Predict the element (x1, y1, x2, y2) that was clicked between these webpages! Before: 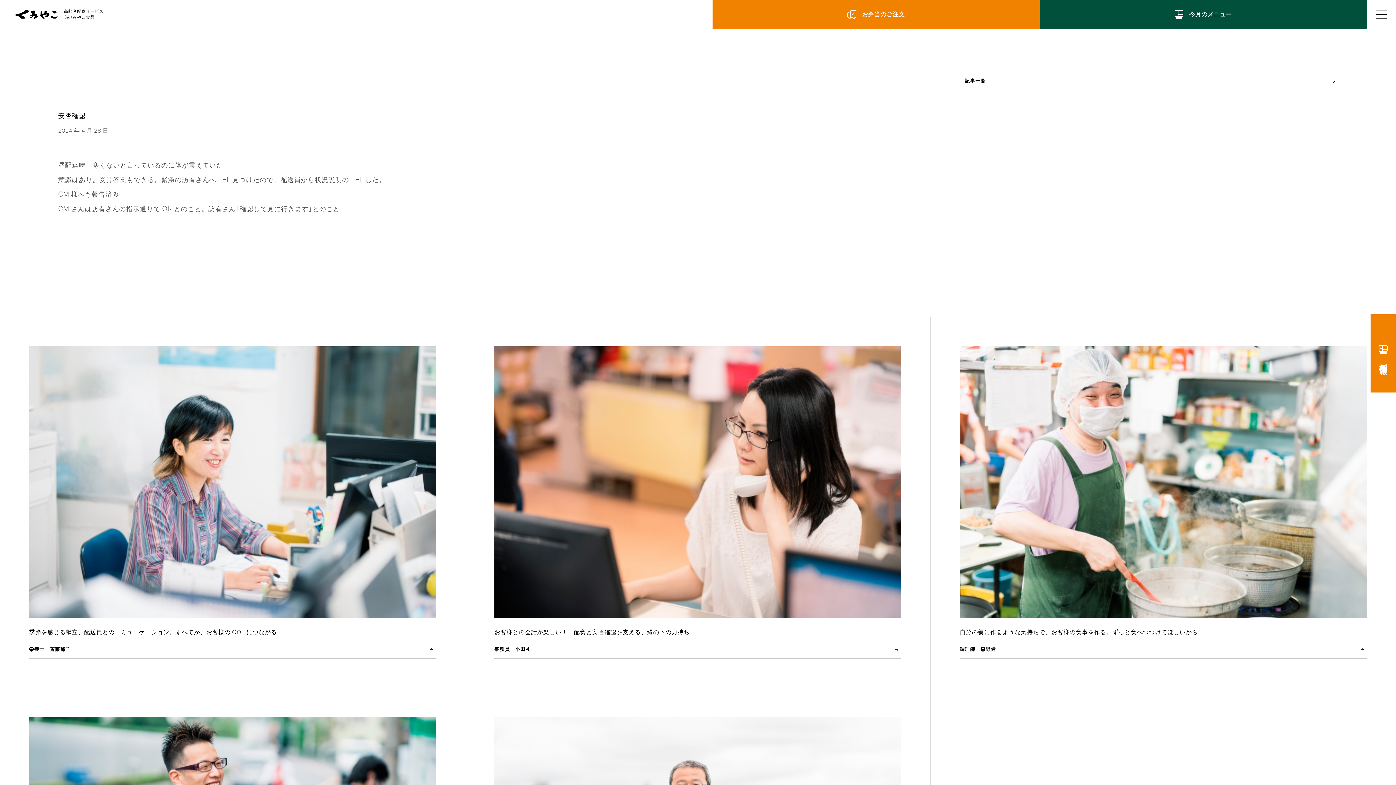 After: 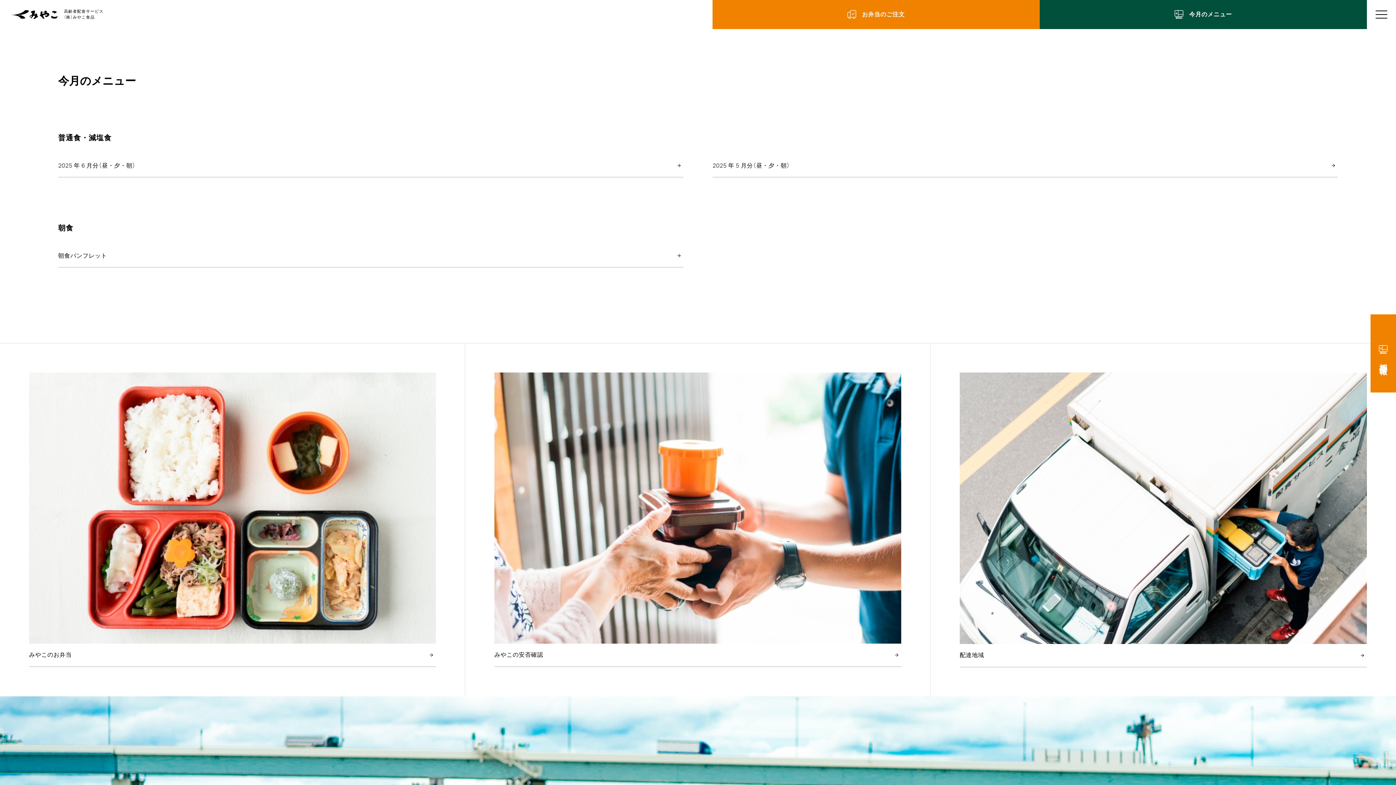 Action: label: 今月のメニュー bbox: (1040, 0, 1367, 29)